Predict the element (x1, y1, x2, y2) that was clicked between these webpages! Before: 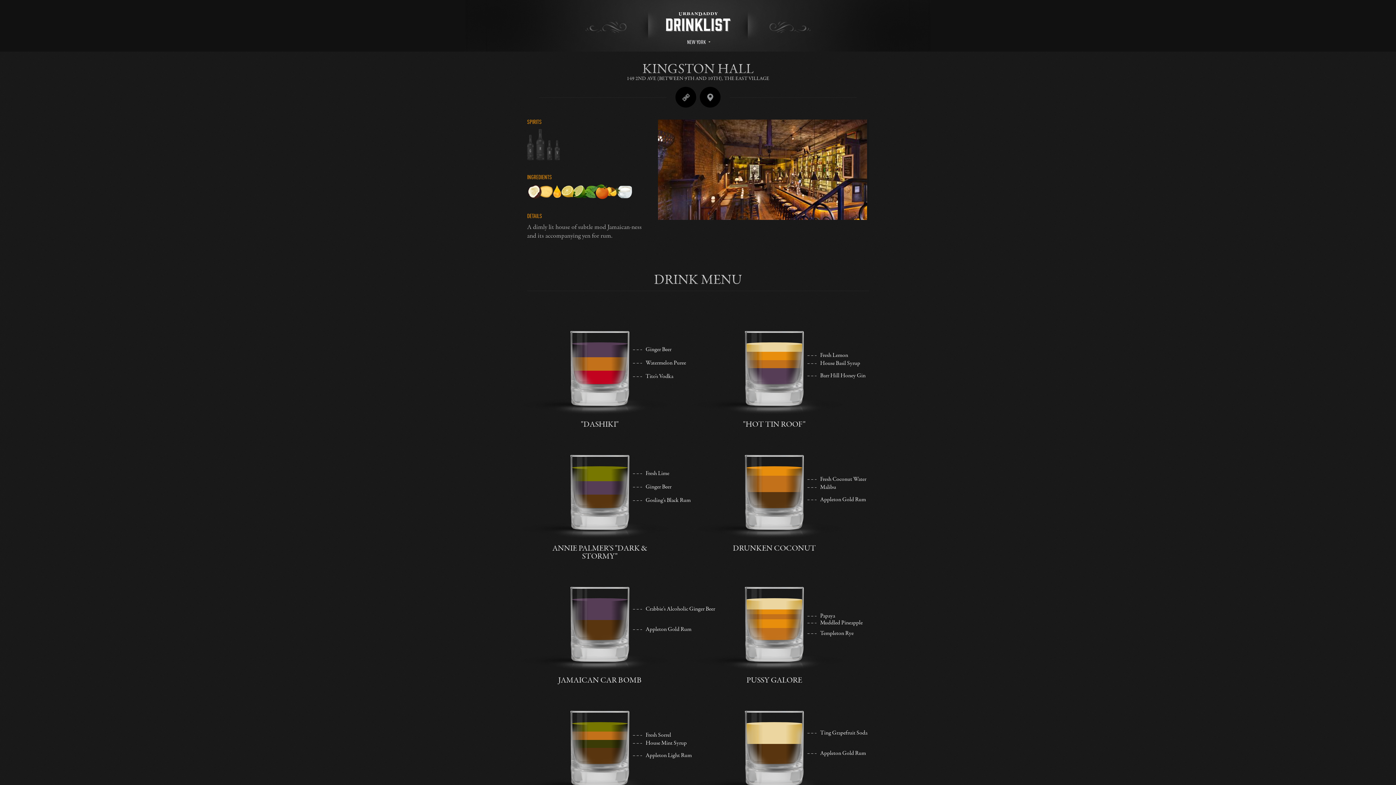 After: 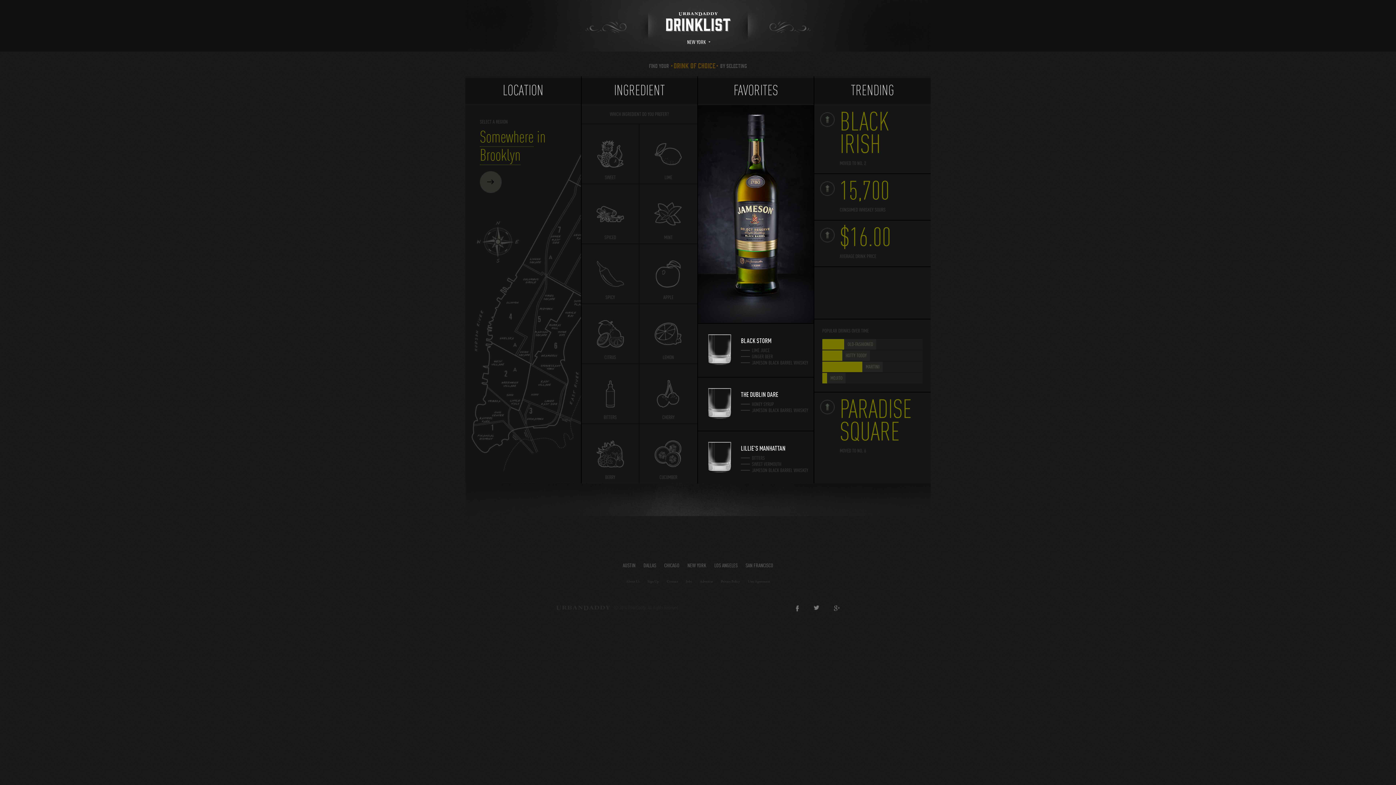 Action: bbox: (665, 16, 730, 33) label: DRINKLIST